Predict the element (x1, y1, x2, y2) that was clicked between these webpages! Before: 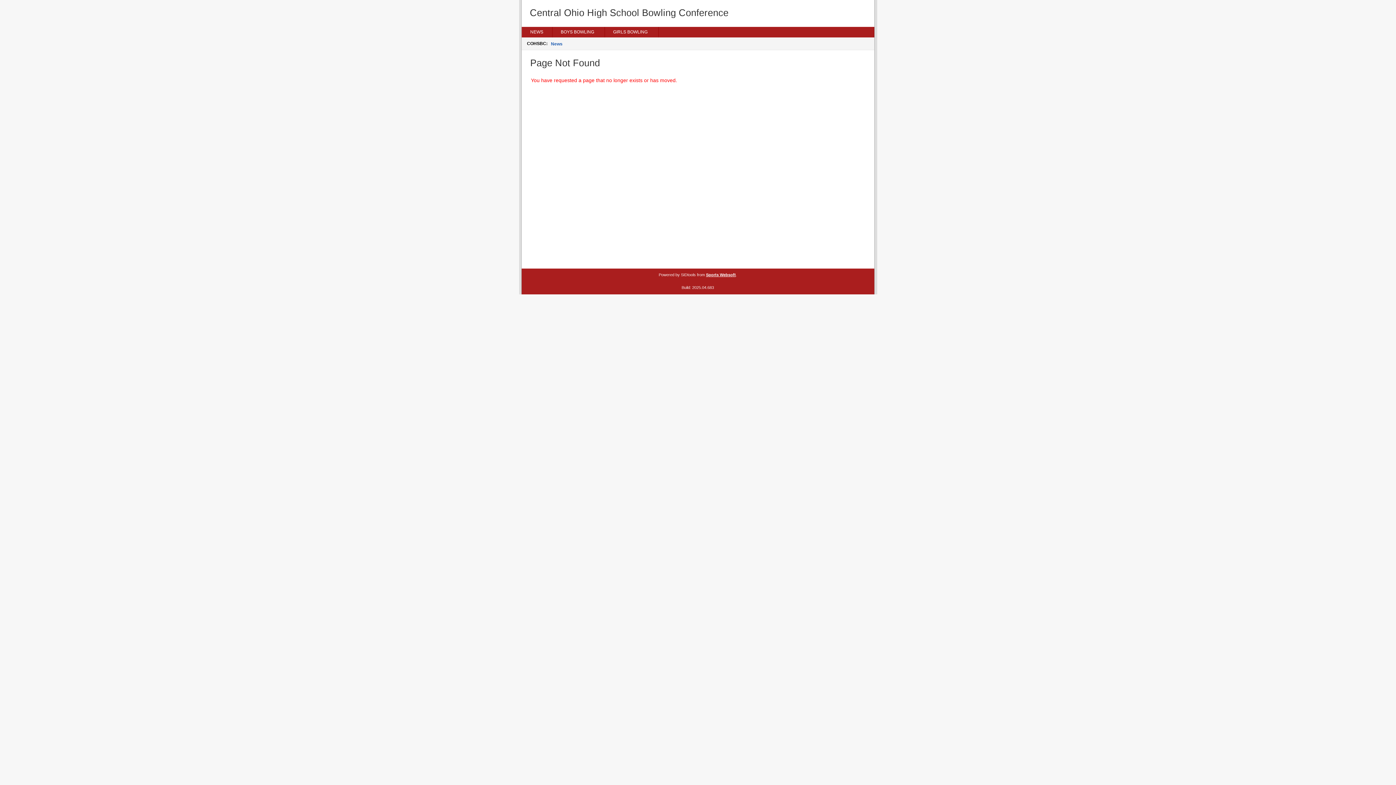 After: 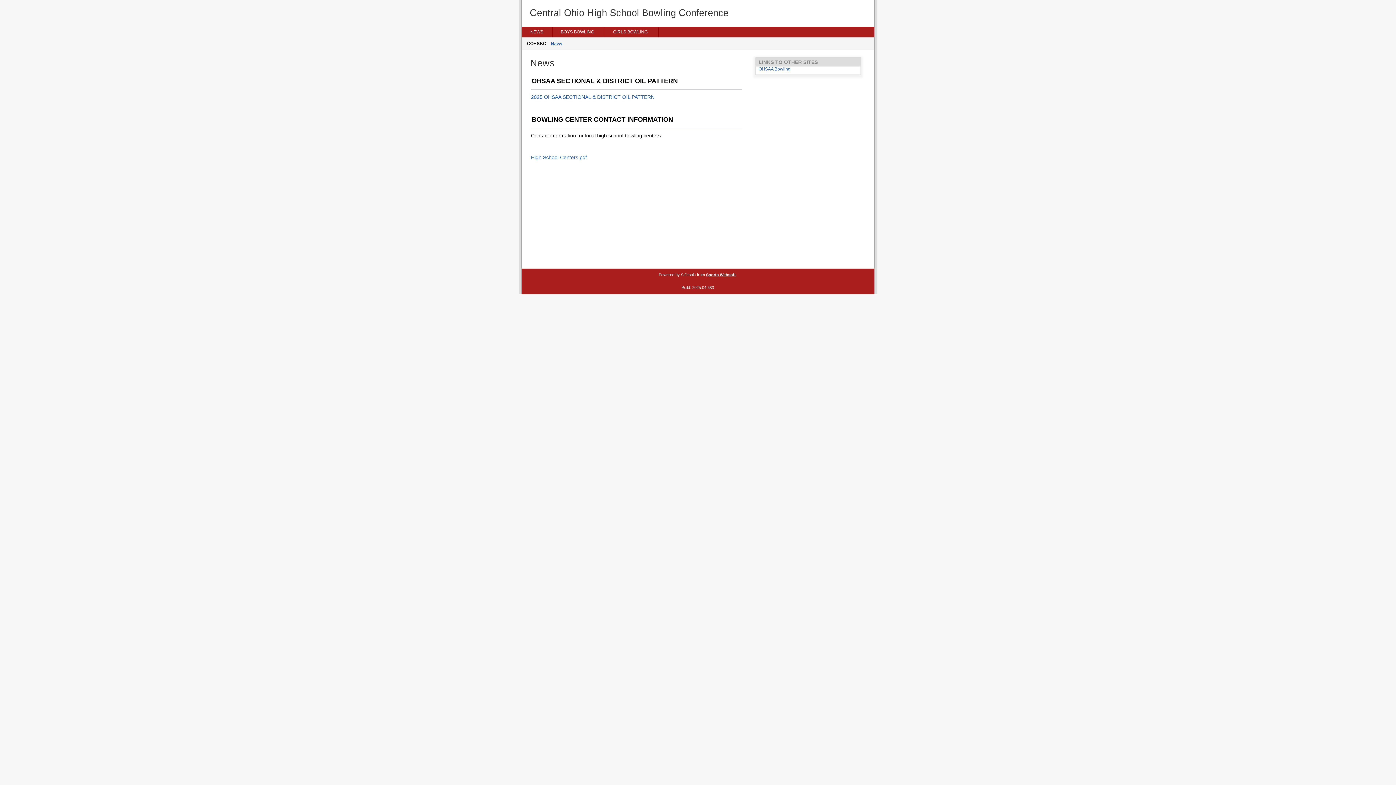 Action: bbox: (550, 39, 564, 48) label: News